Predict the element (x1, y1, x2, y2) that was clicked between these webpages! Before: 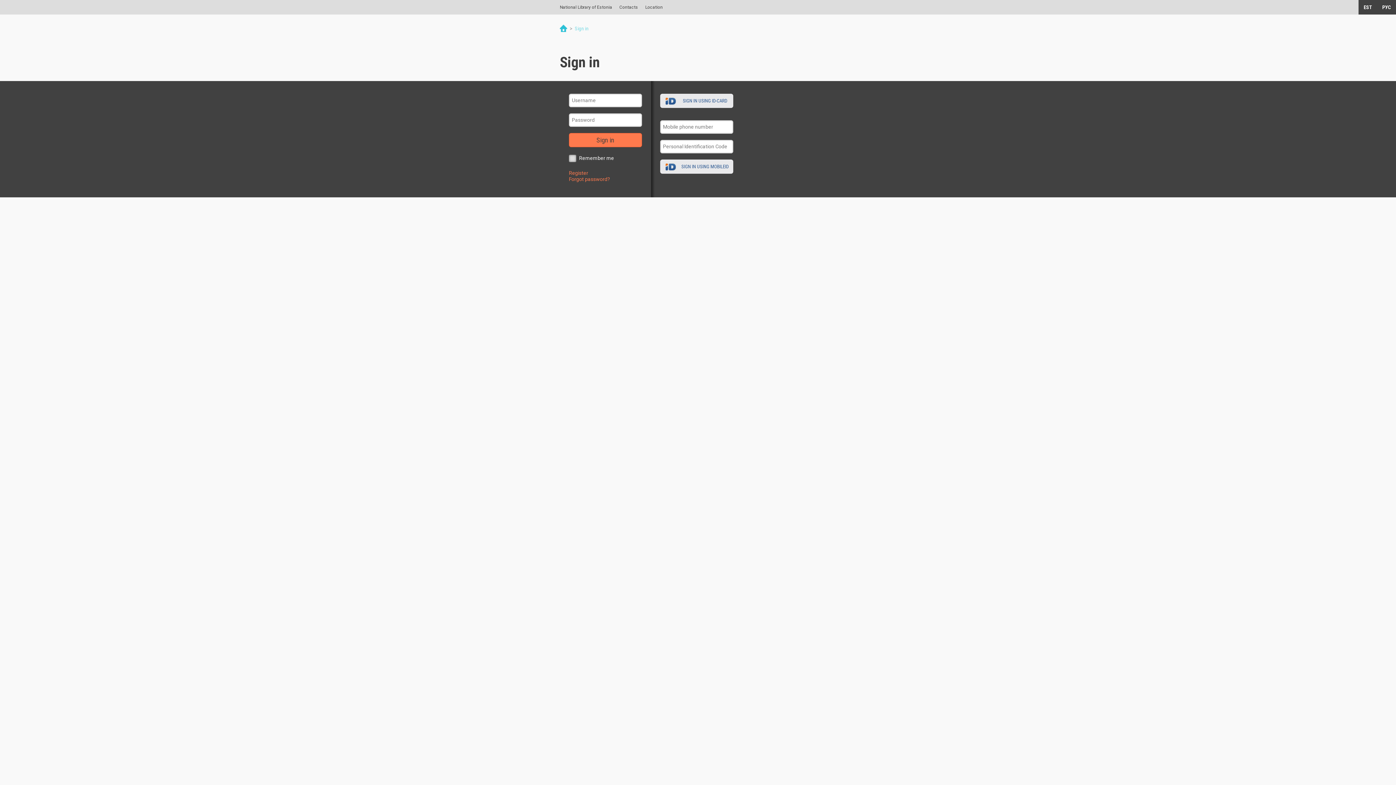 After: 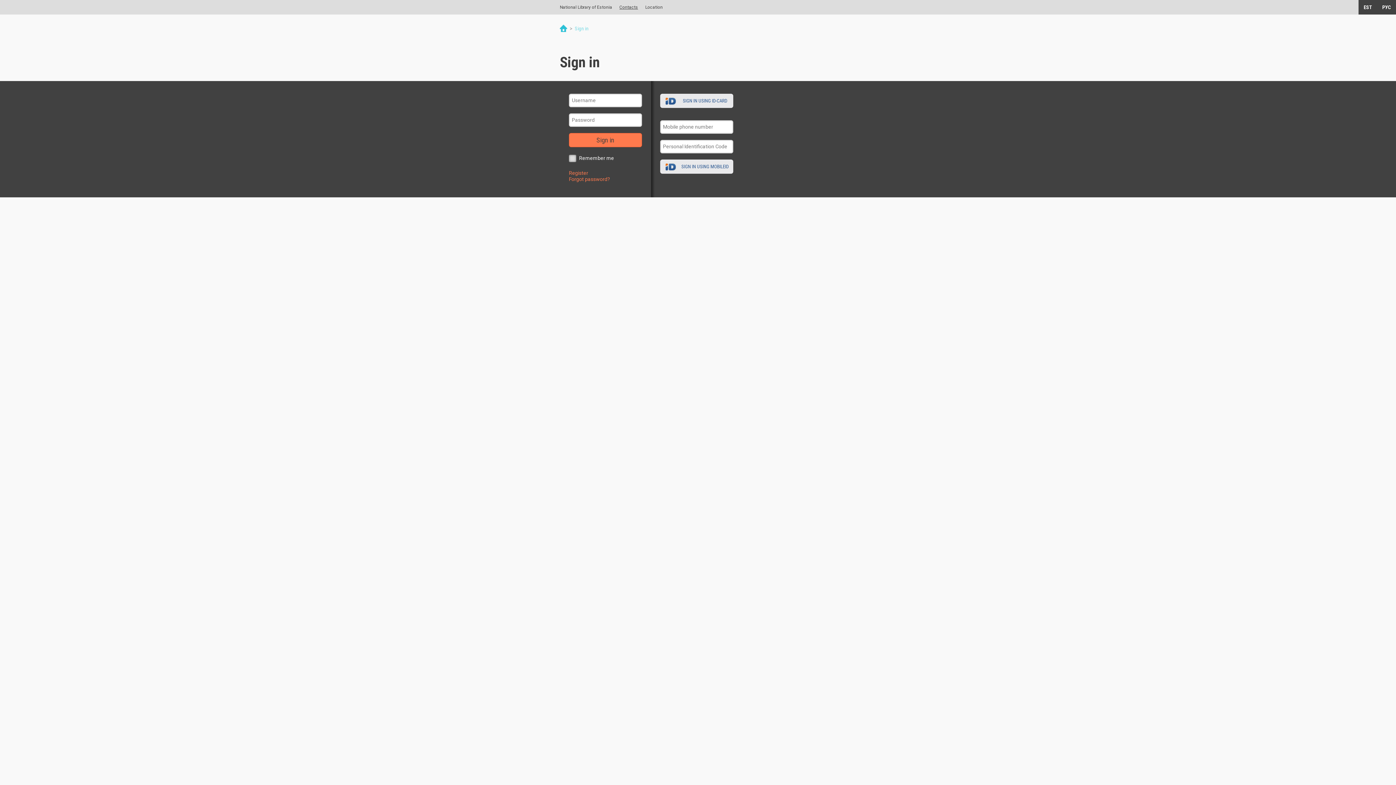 Action: bbox: (619, 0, 645, 14) label: Contacts